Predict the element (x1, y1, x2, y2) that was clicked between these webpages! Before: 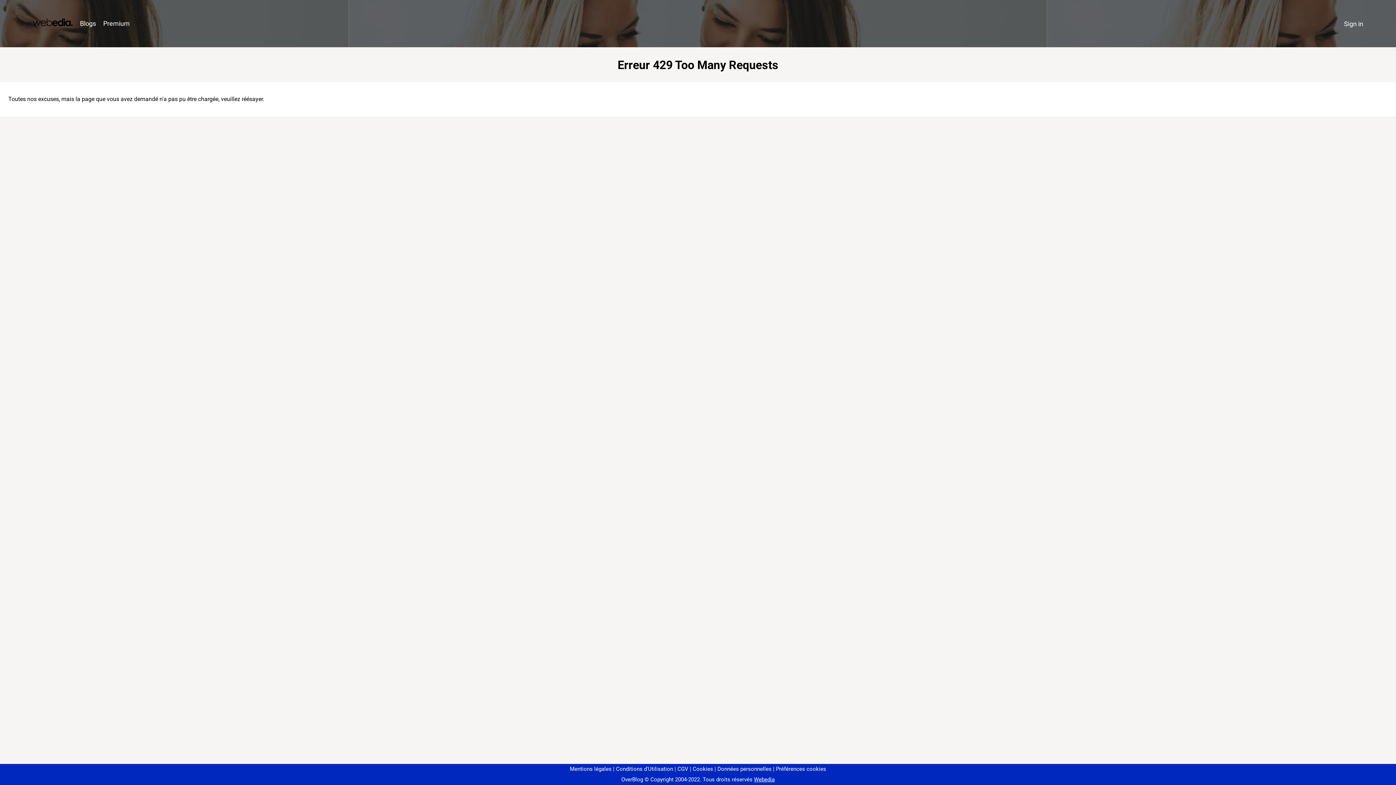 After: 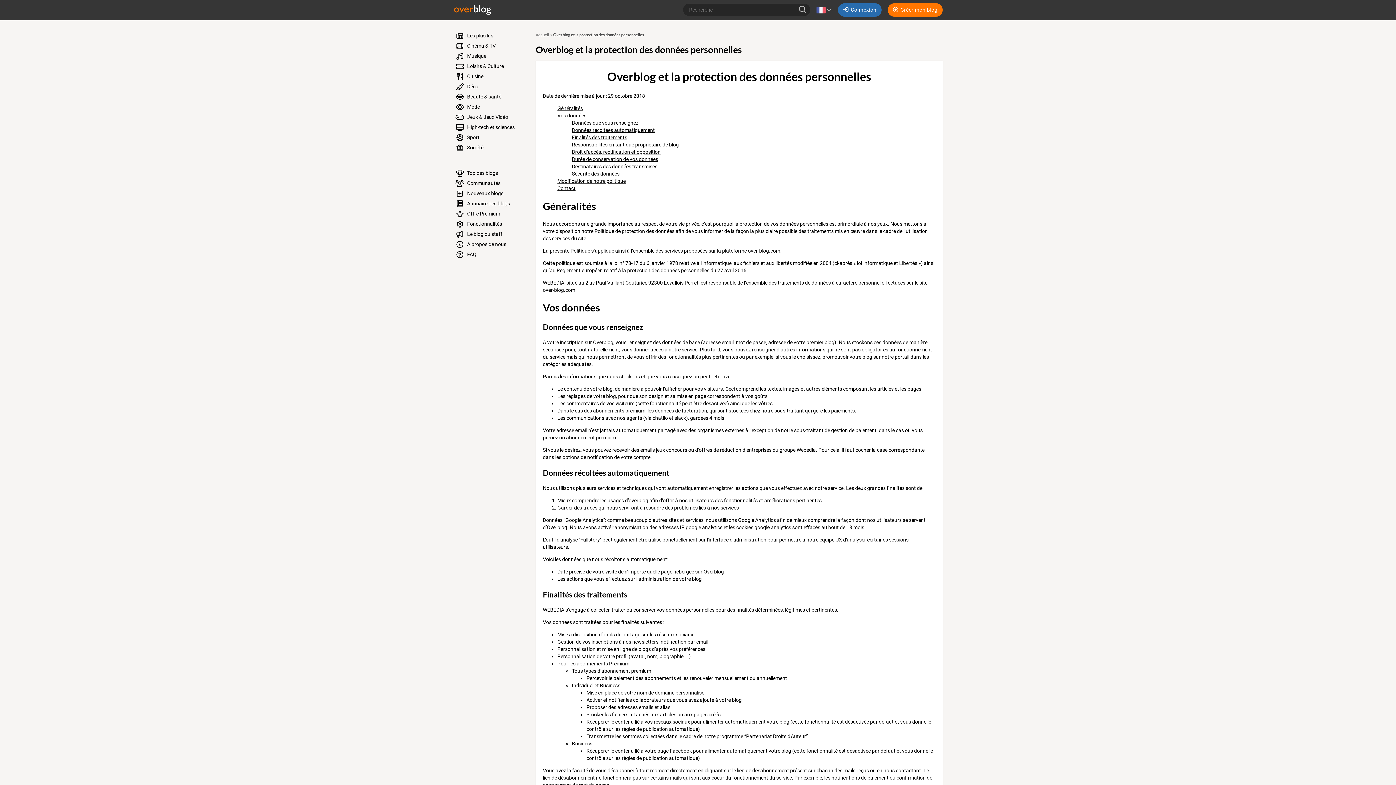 Action: label: Données personnelles bbox: (714, 766, 771, 772)